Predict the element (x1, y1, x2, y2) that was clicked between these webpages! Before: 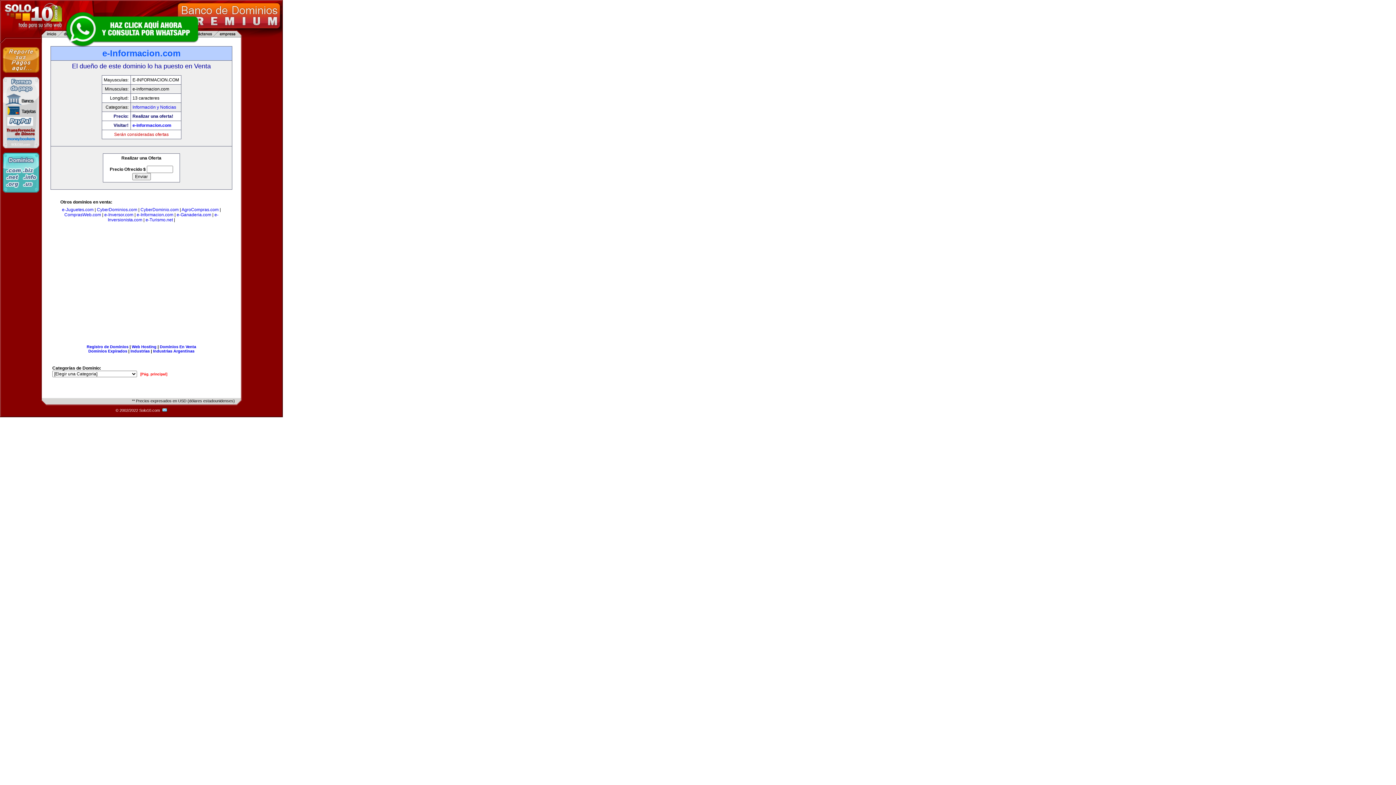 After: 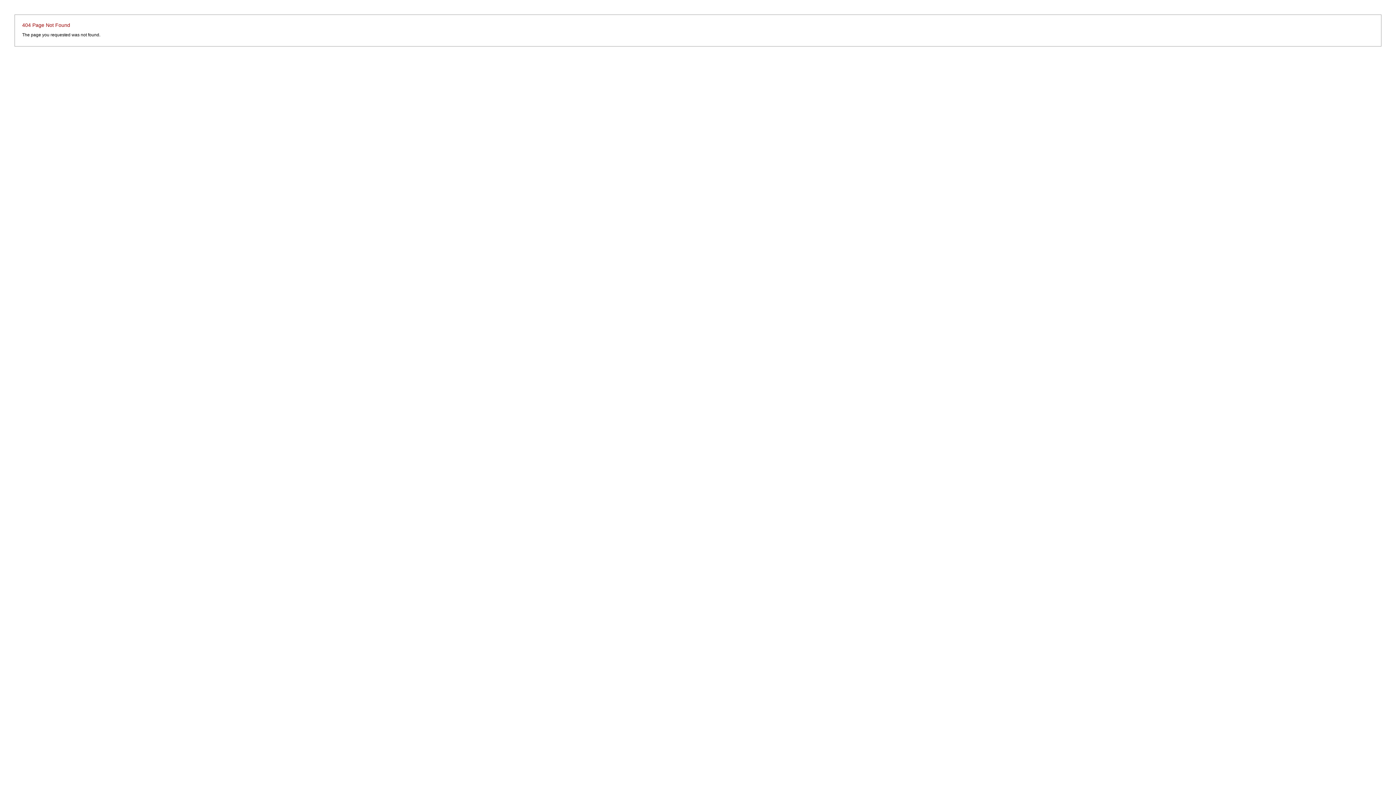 Action: bbox: (161, 408, 167, 412) label:  